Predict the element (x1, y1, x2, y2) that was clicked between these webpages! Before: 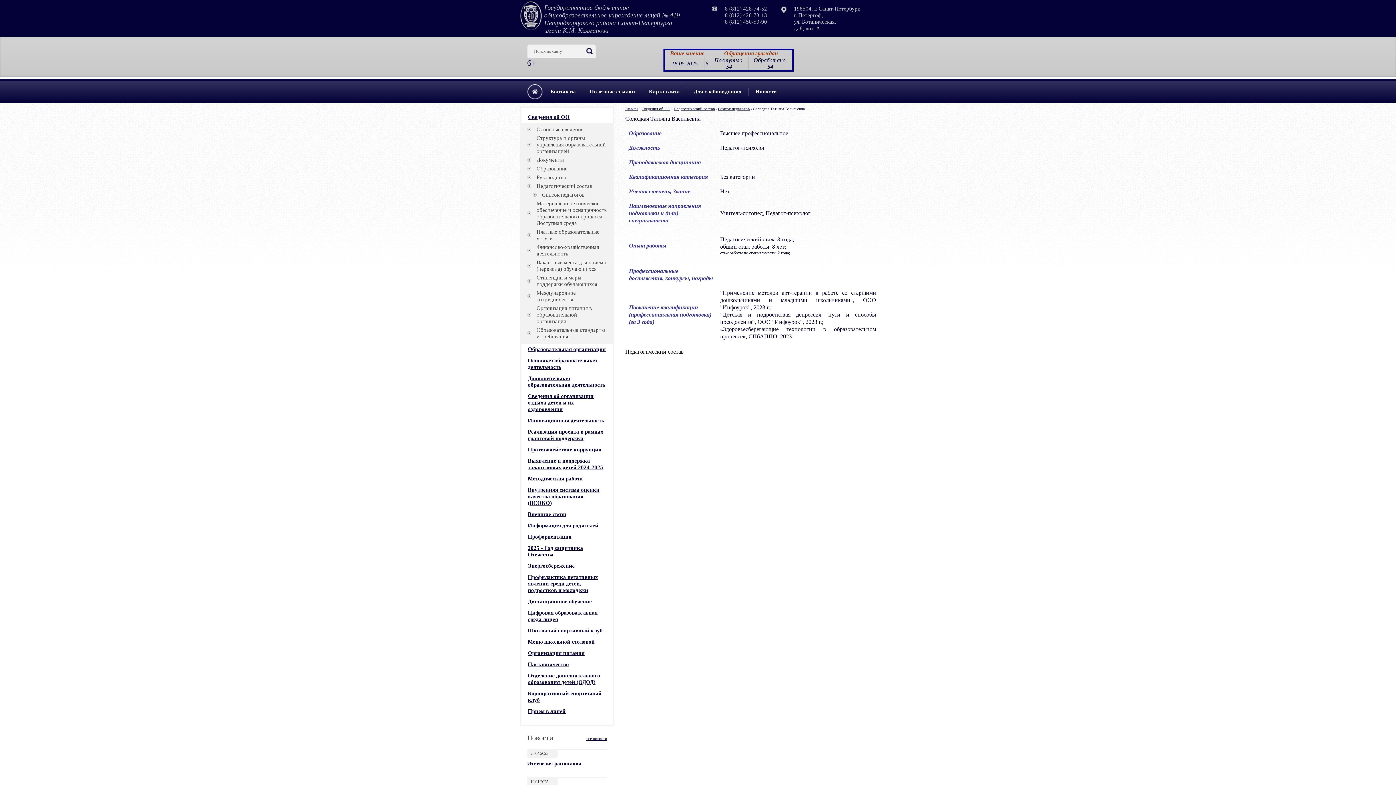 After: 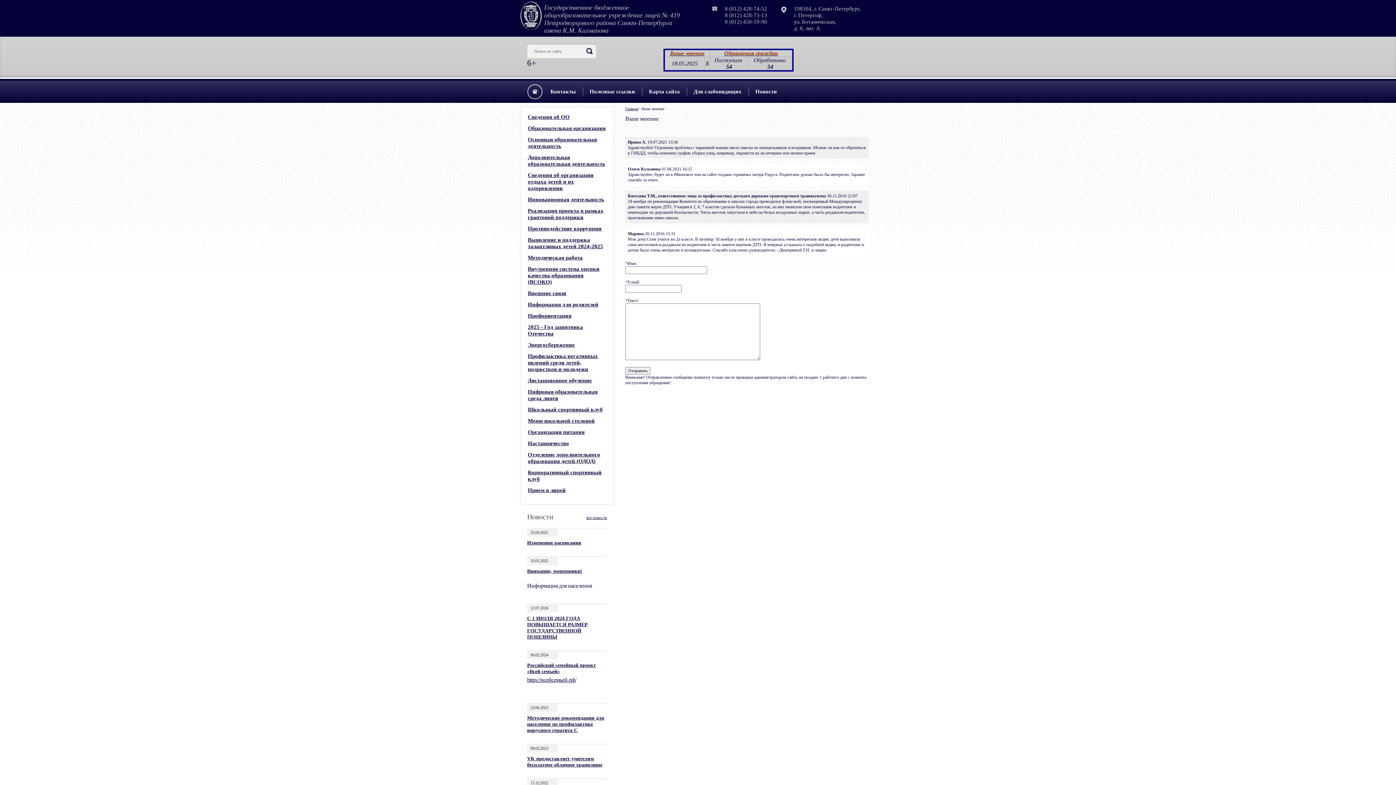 Action: bbox: (670, 50, 704, 56) label: Ваше мнение